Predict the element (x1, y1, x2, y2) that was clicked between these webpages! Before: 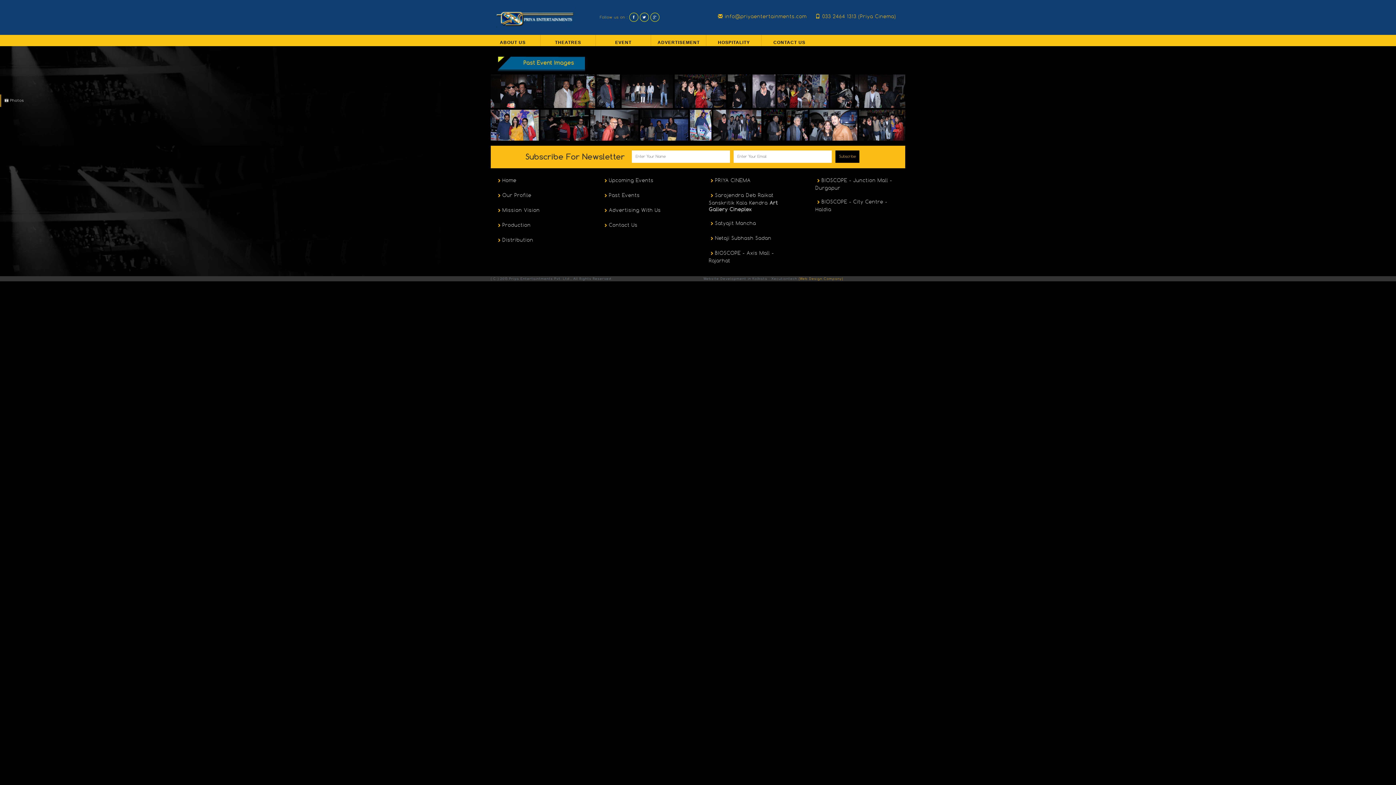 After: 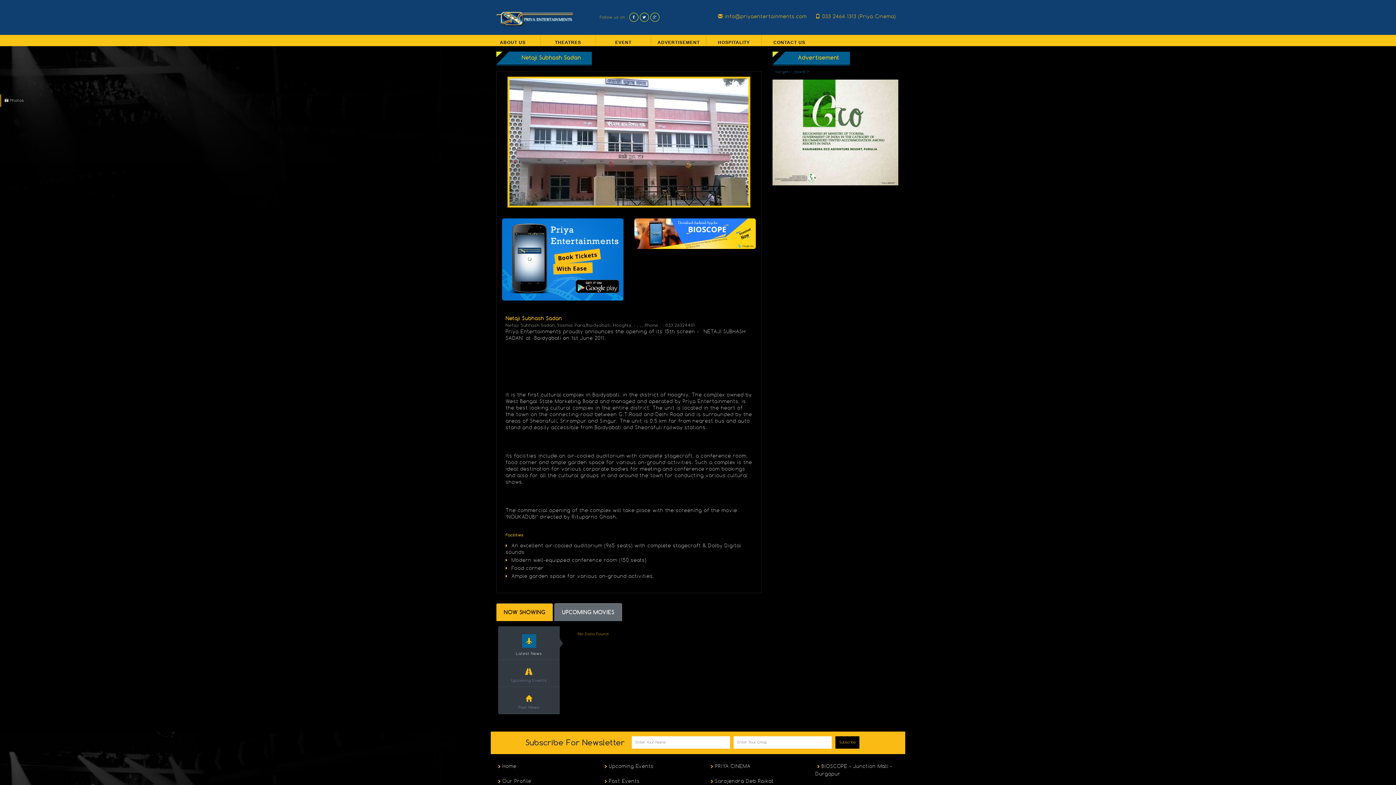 Action: bbox: (709, 231, 793, 246) label: Netaji Subhash Sadan